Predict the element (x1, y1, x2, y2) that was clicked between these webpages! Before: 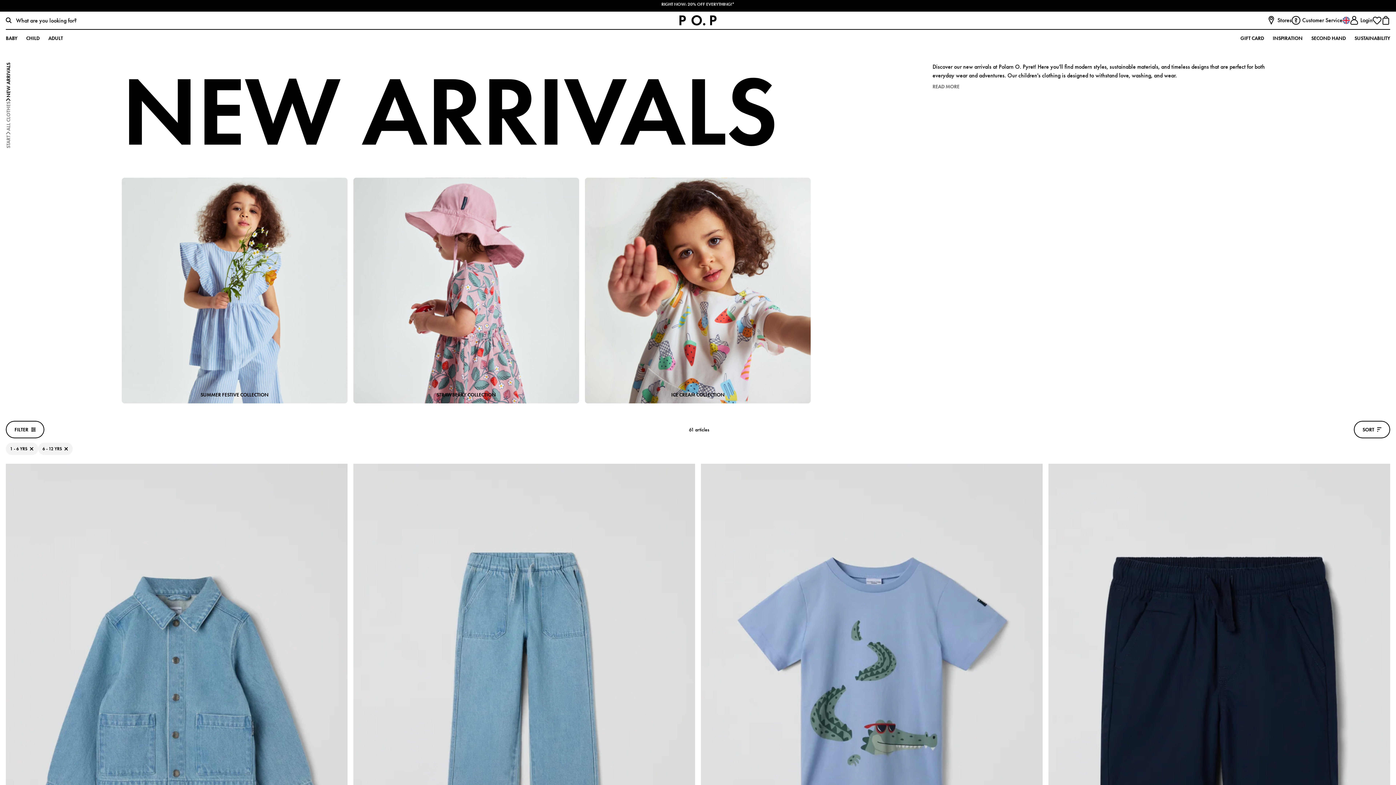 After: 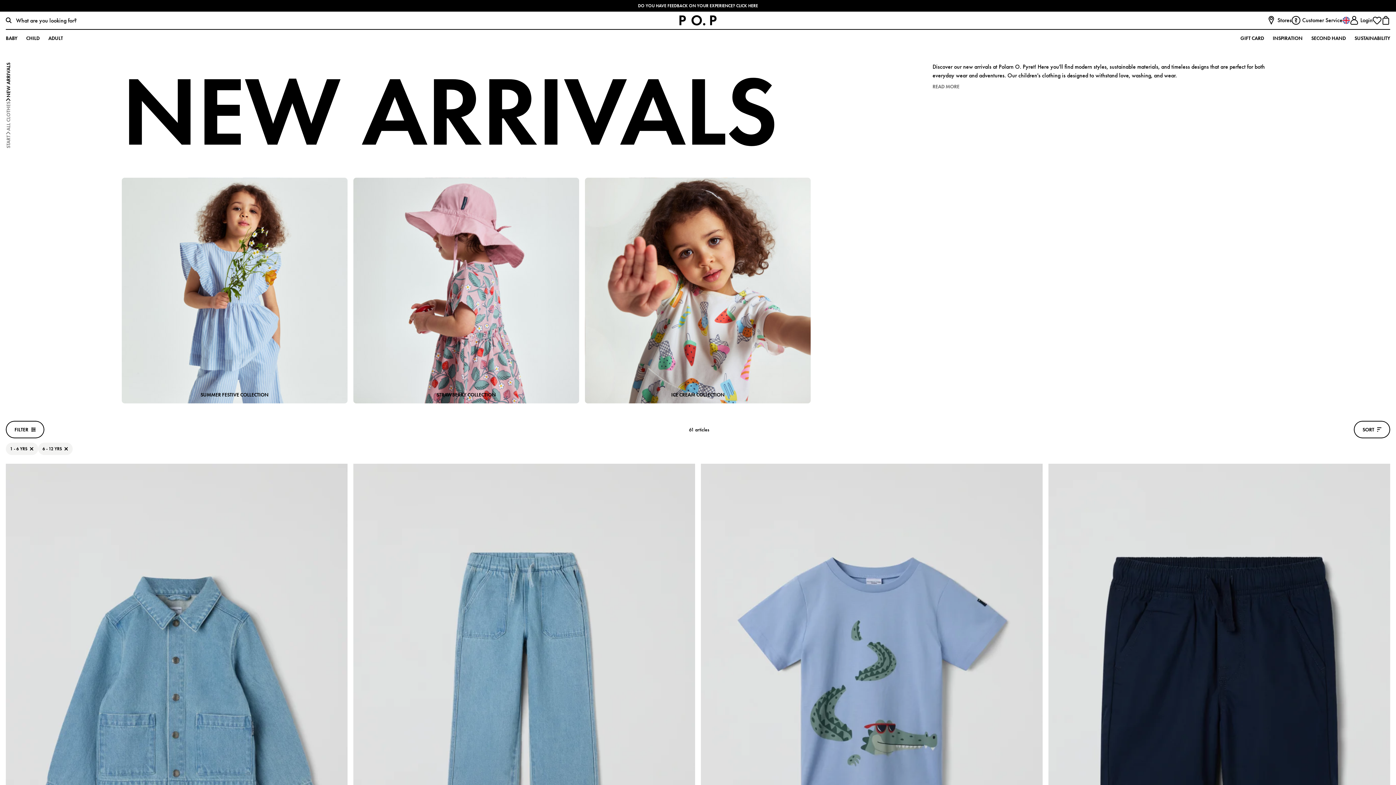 Action: bbox: (1382, 18, 1389, 24) label: 0